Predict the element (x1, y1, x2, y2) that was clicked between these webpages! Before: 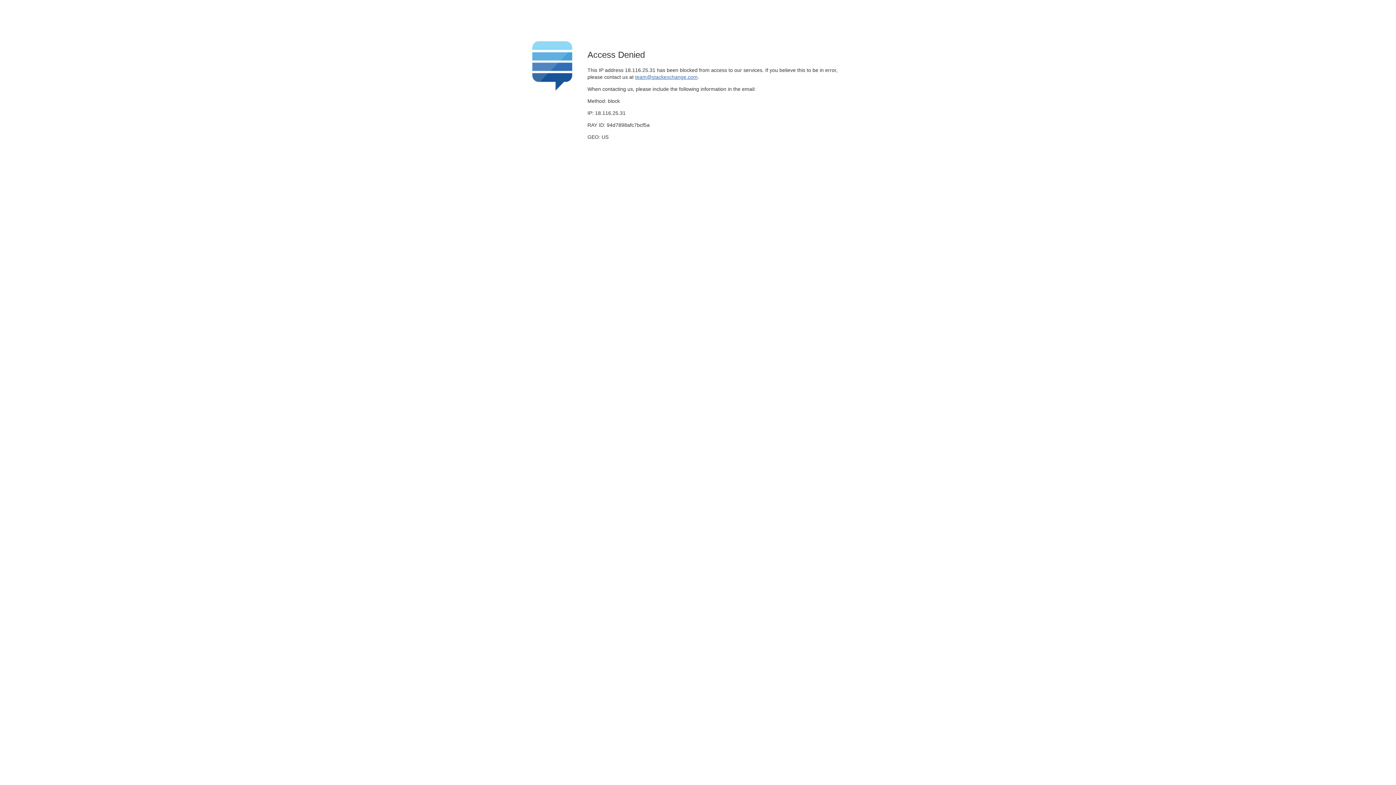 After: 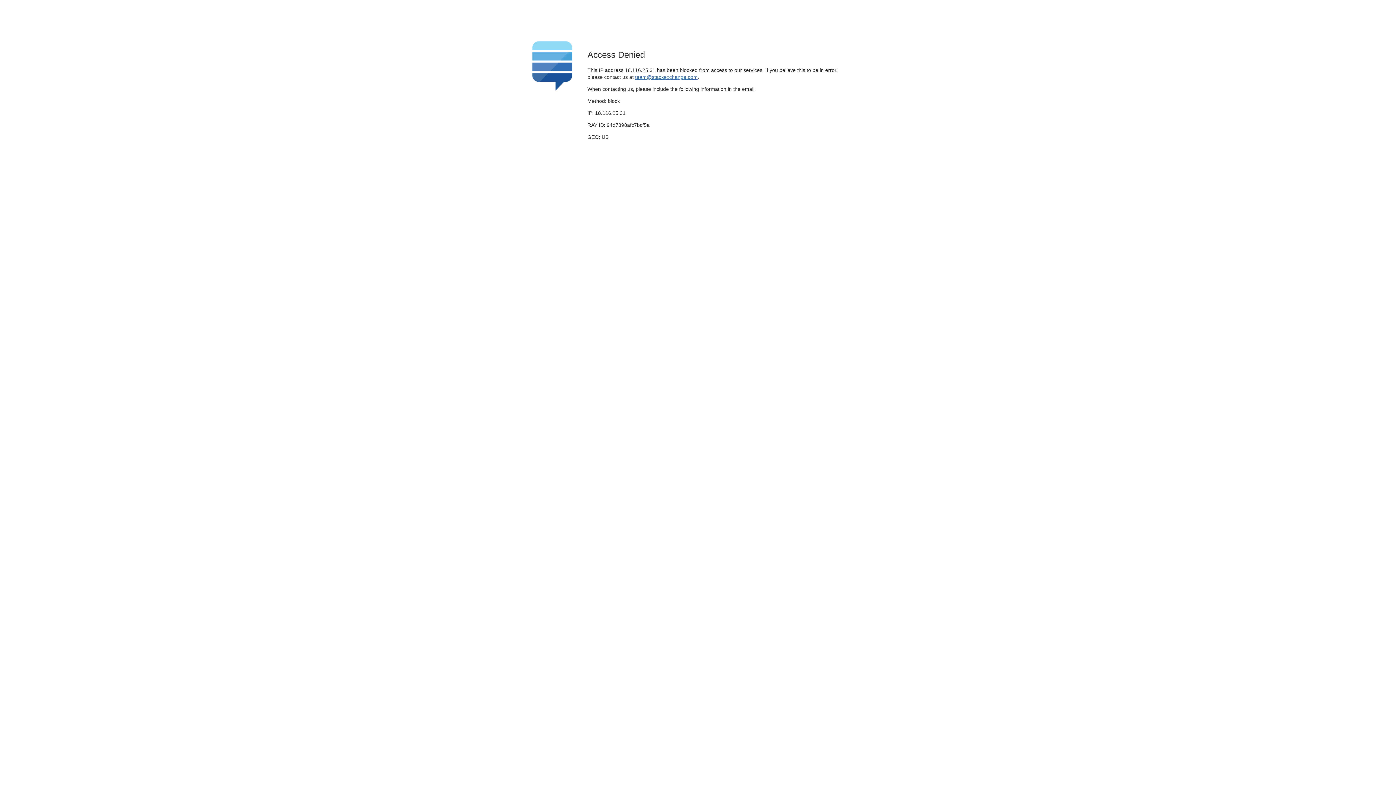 Action: label: team@stackexchange.com bbox: (635, 74, 697, 79)